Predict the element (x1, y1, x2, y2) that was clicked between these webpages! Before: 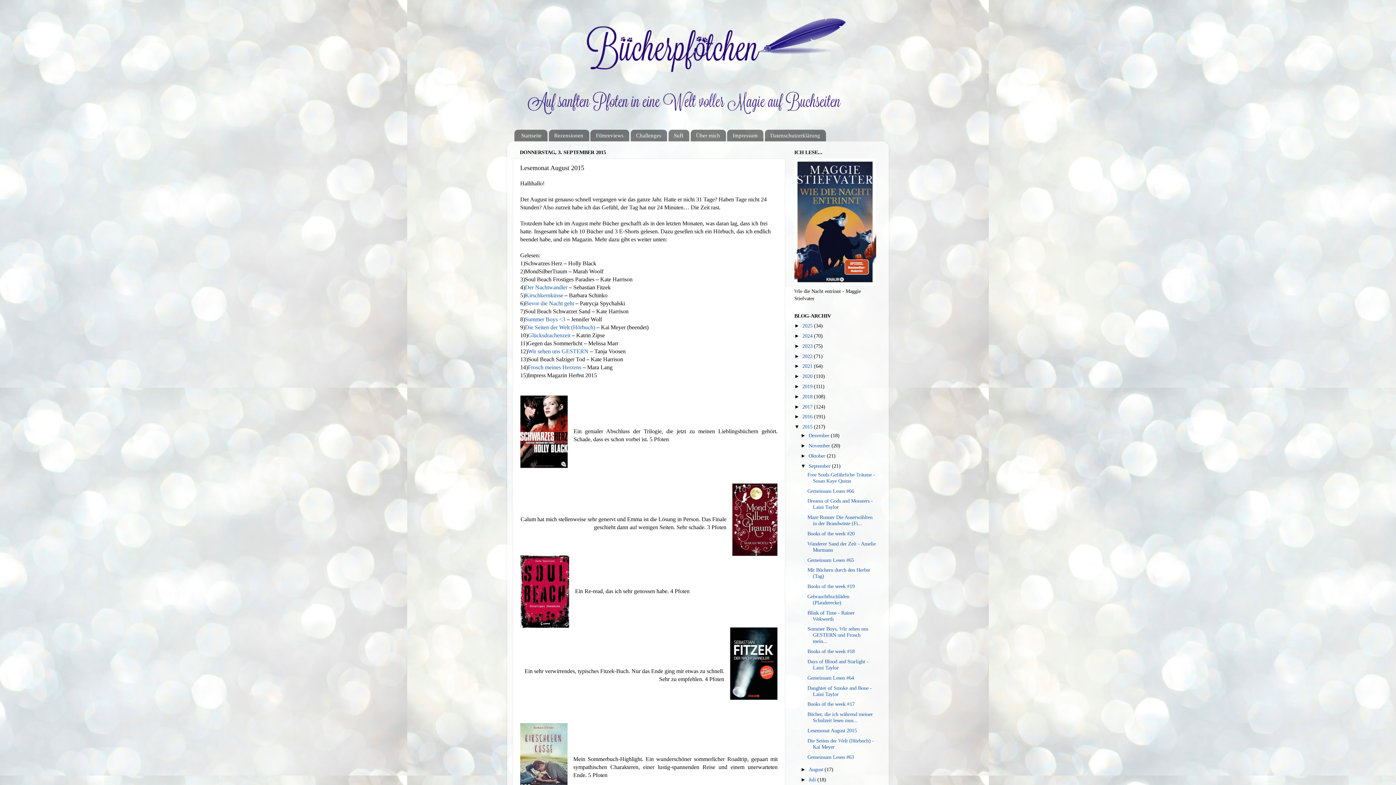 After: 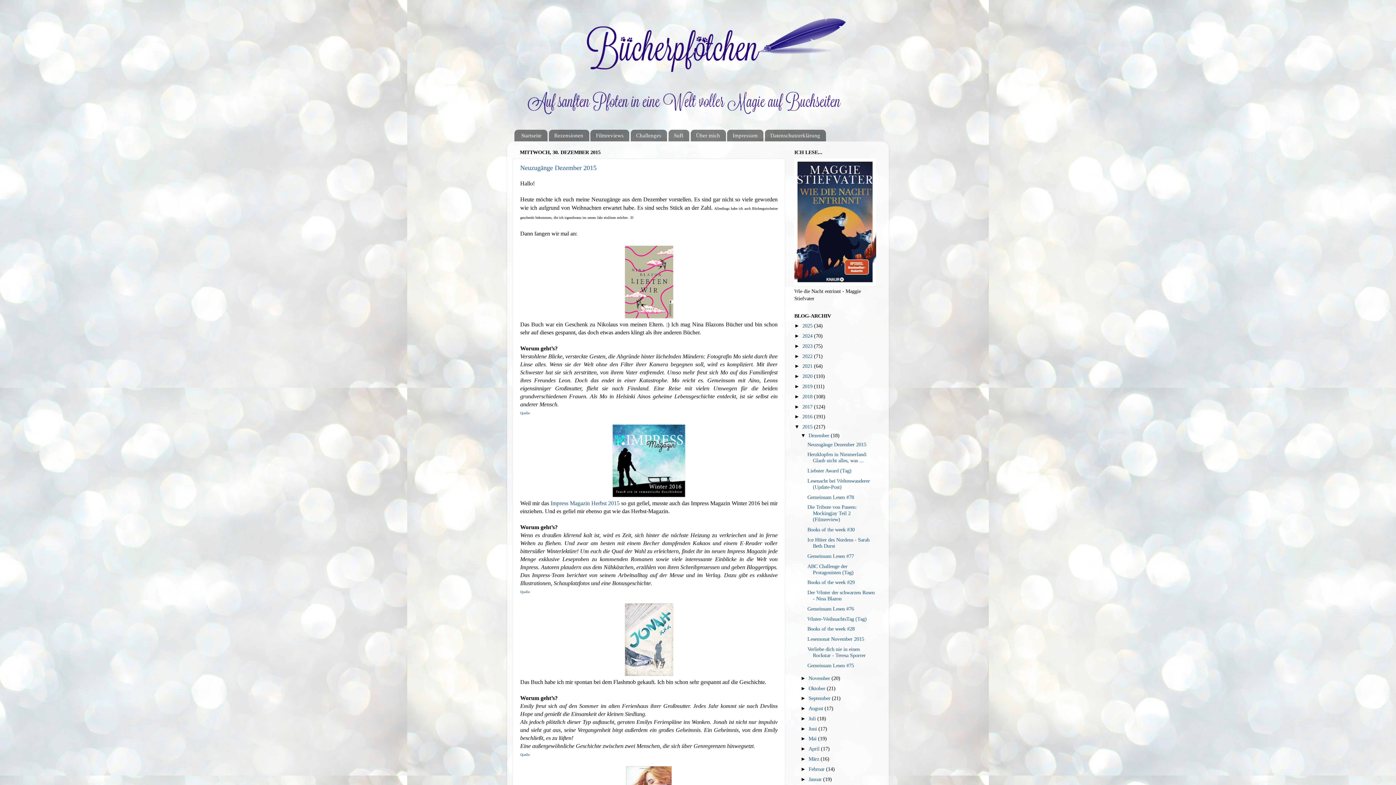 Action: label: Dezember  bbox: (808, 432, 831, 438)